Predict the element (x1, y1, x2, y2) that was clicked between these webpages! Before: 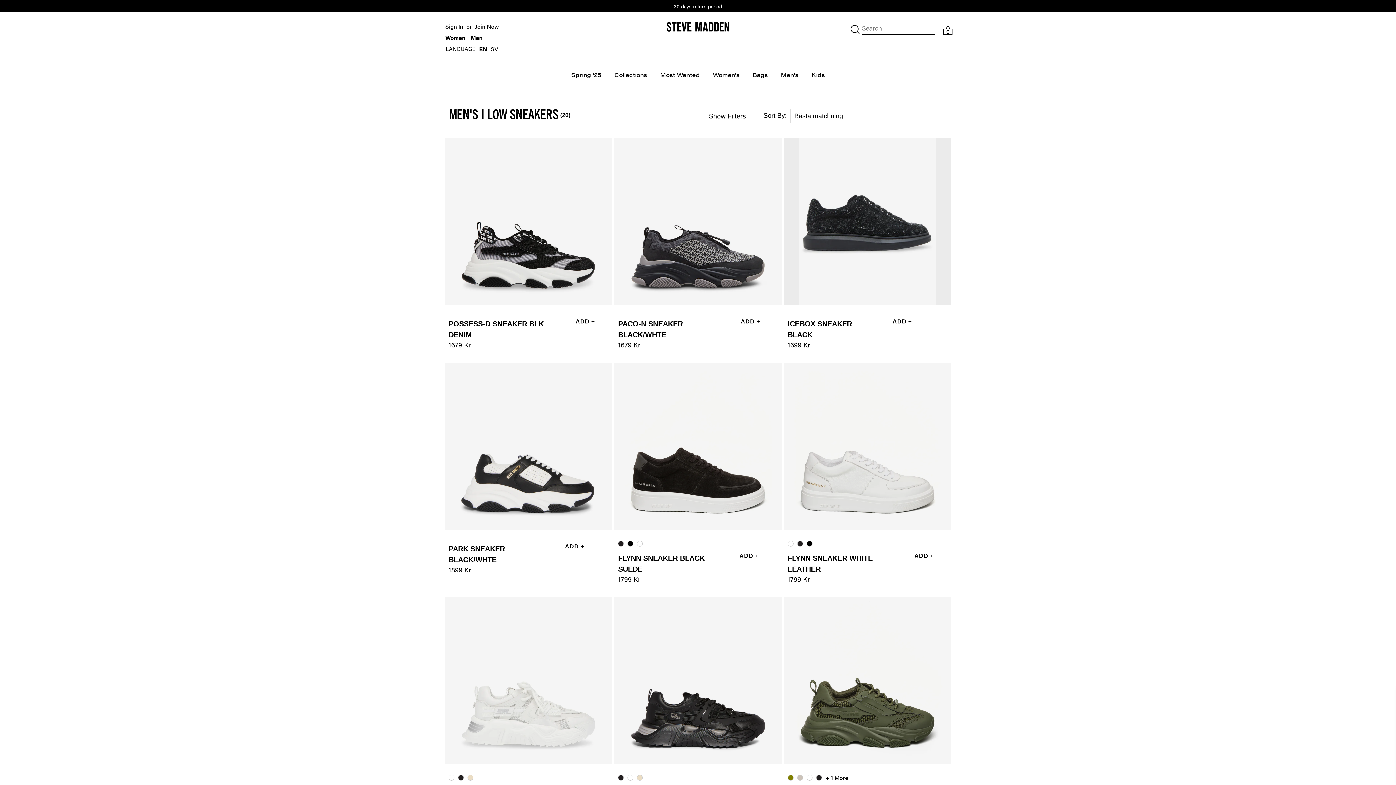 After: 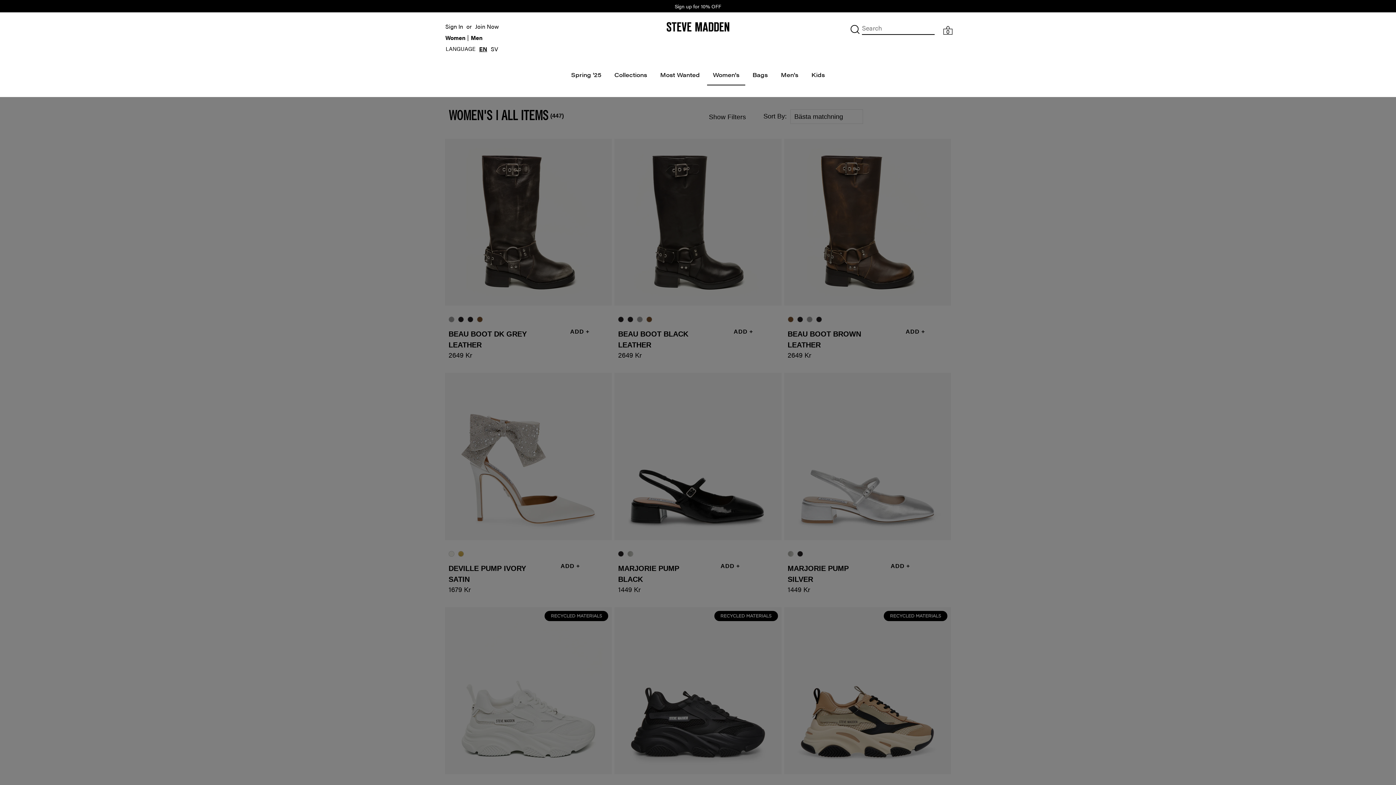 Action: label: Women's bbox: (707, 64, 745, 84)